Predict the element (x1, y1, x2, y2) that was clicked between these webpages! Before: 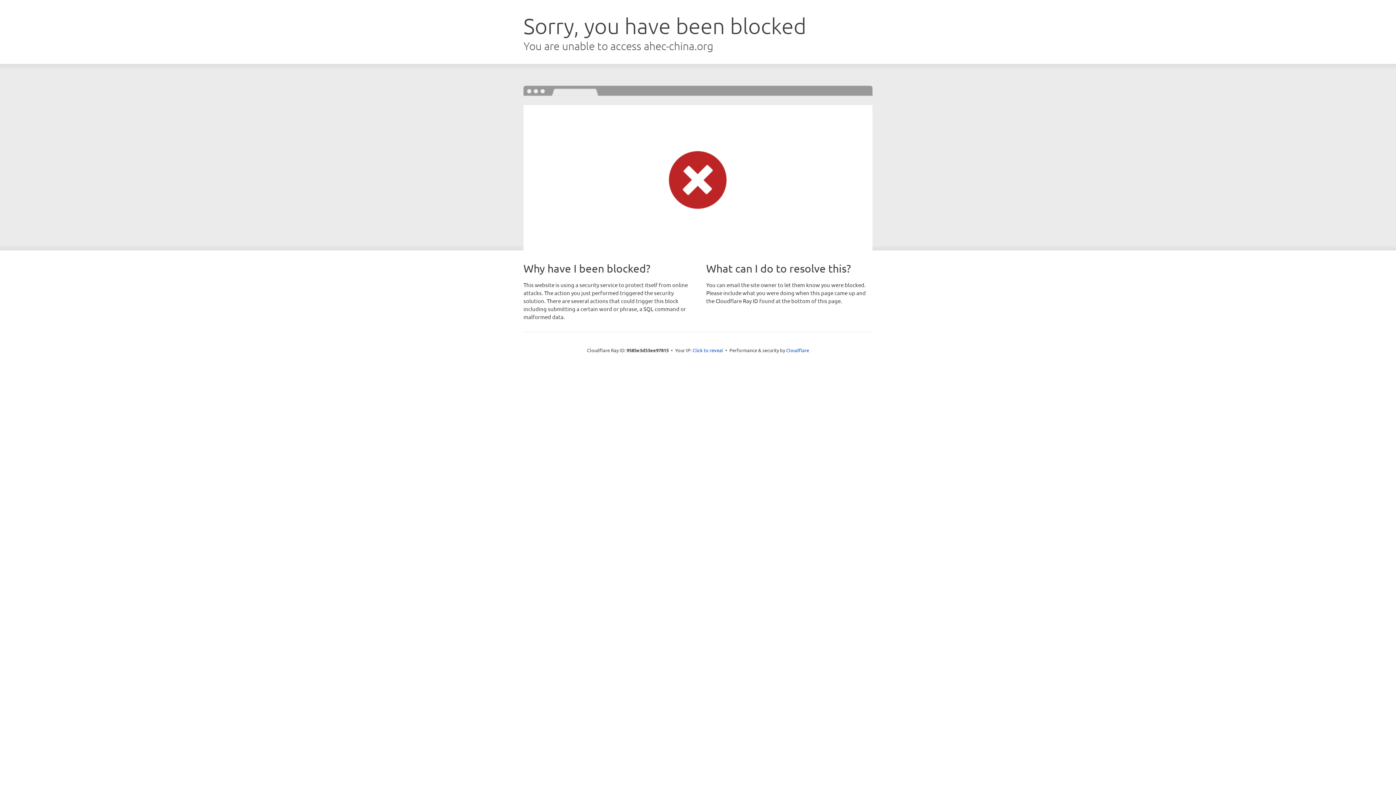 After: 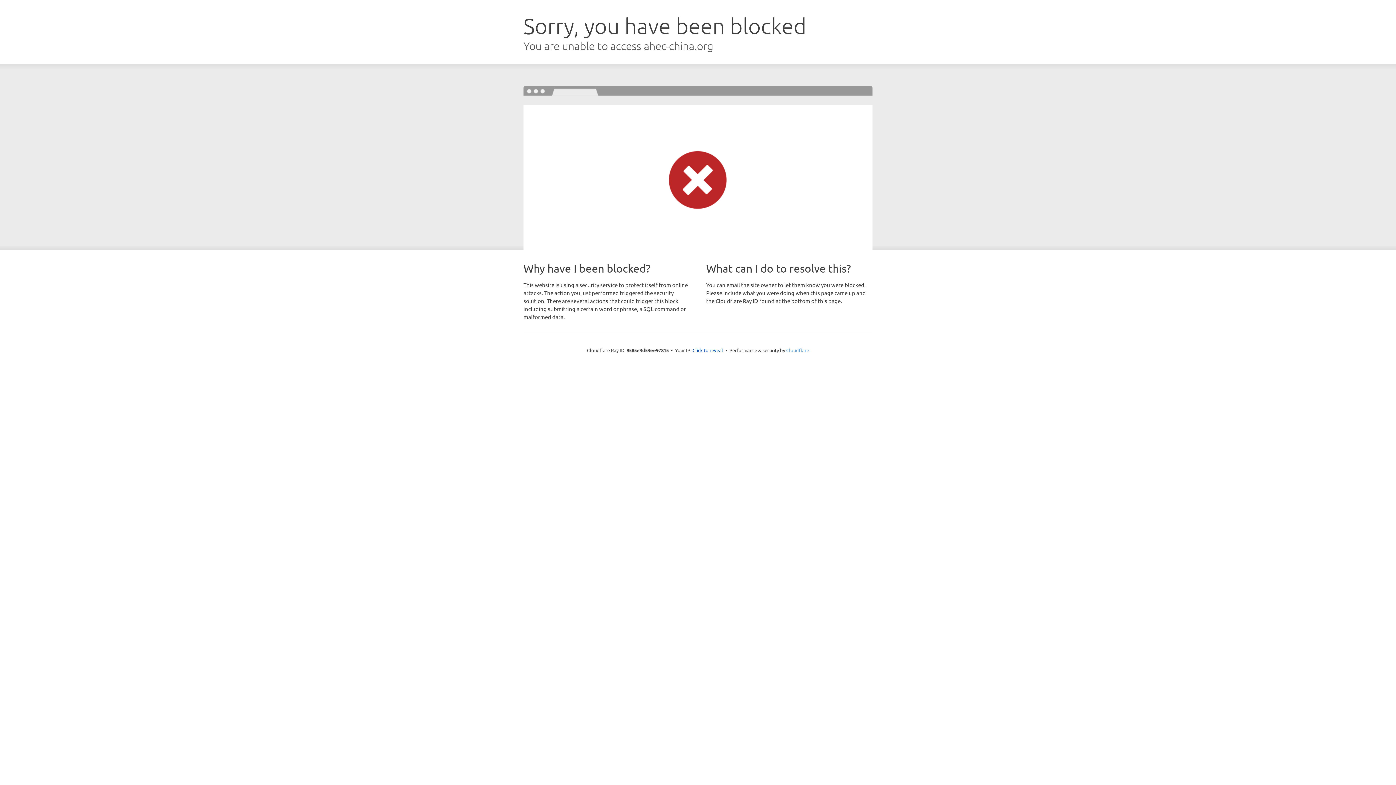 Action: label: Cloudflare bbox: (786, 347, 809, 353)